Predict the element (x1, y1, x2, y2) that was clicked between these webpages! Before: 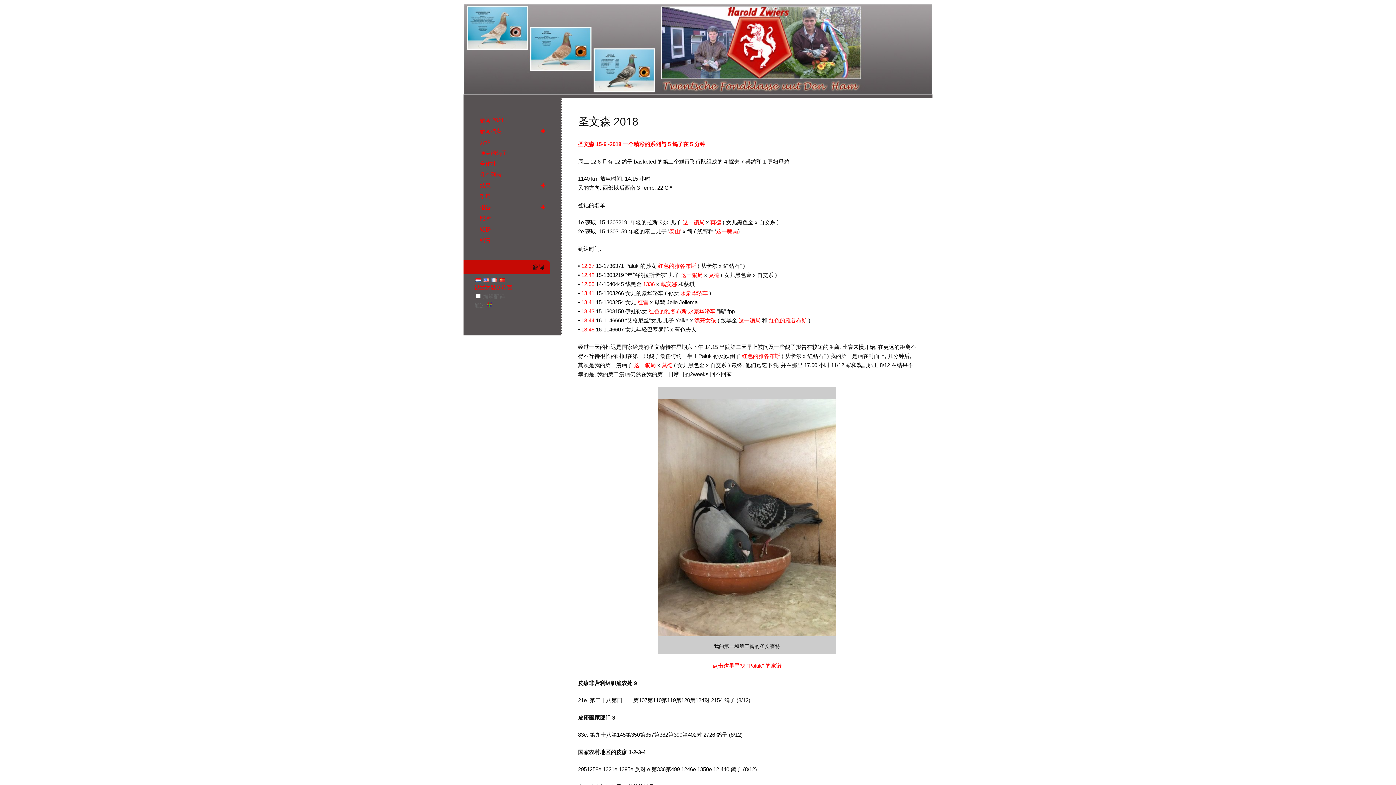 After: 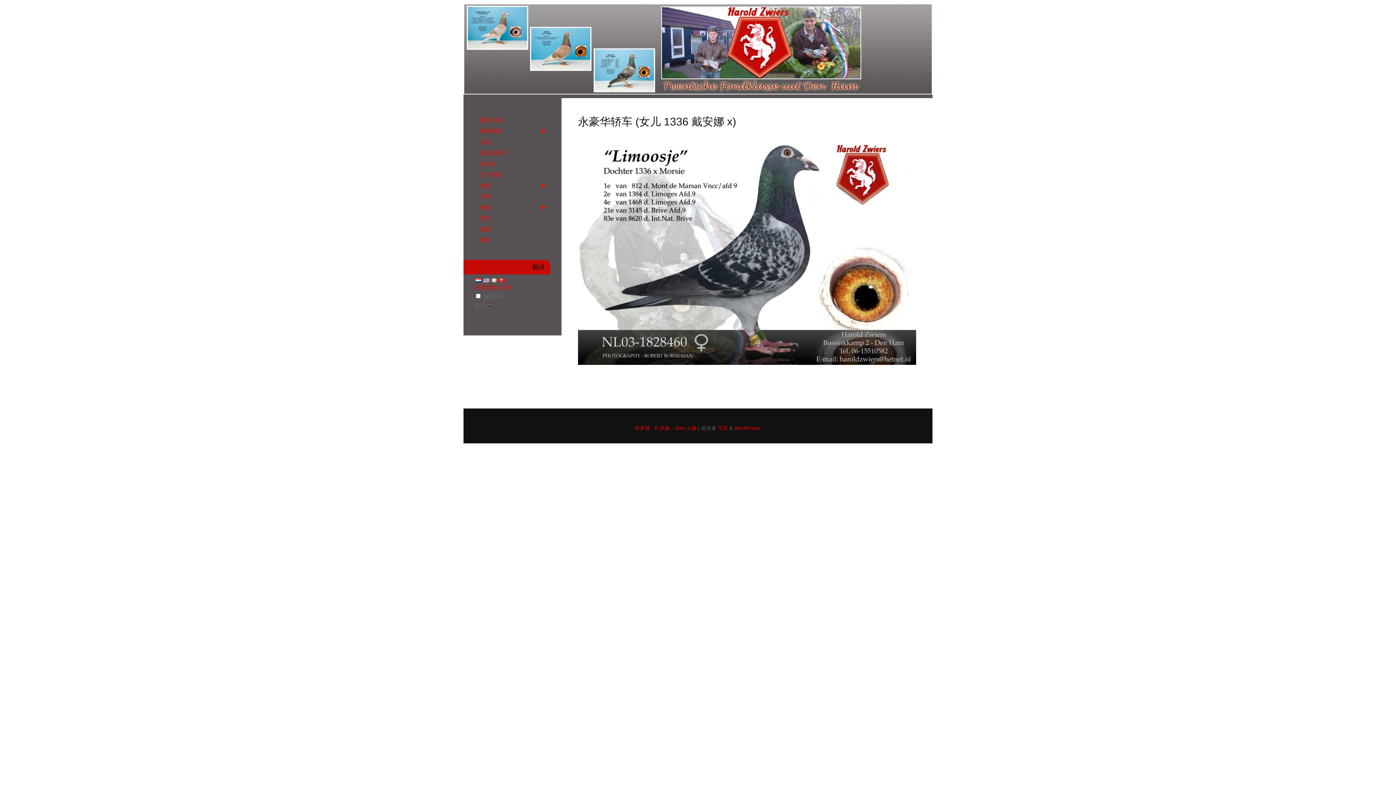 Action: bbox: (679, 290, 708, 296) label:  永豪华轿车